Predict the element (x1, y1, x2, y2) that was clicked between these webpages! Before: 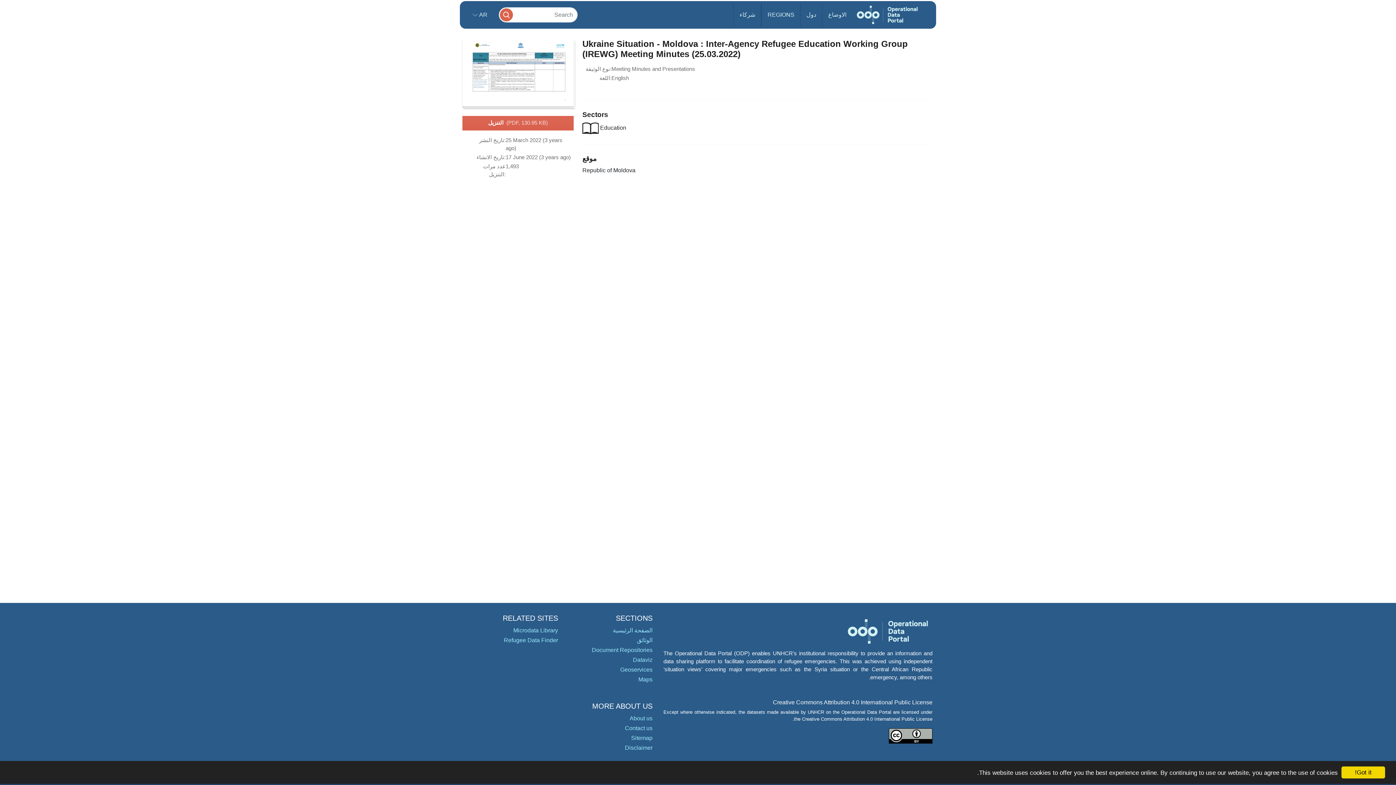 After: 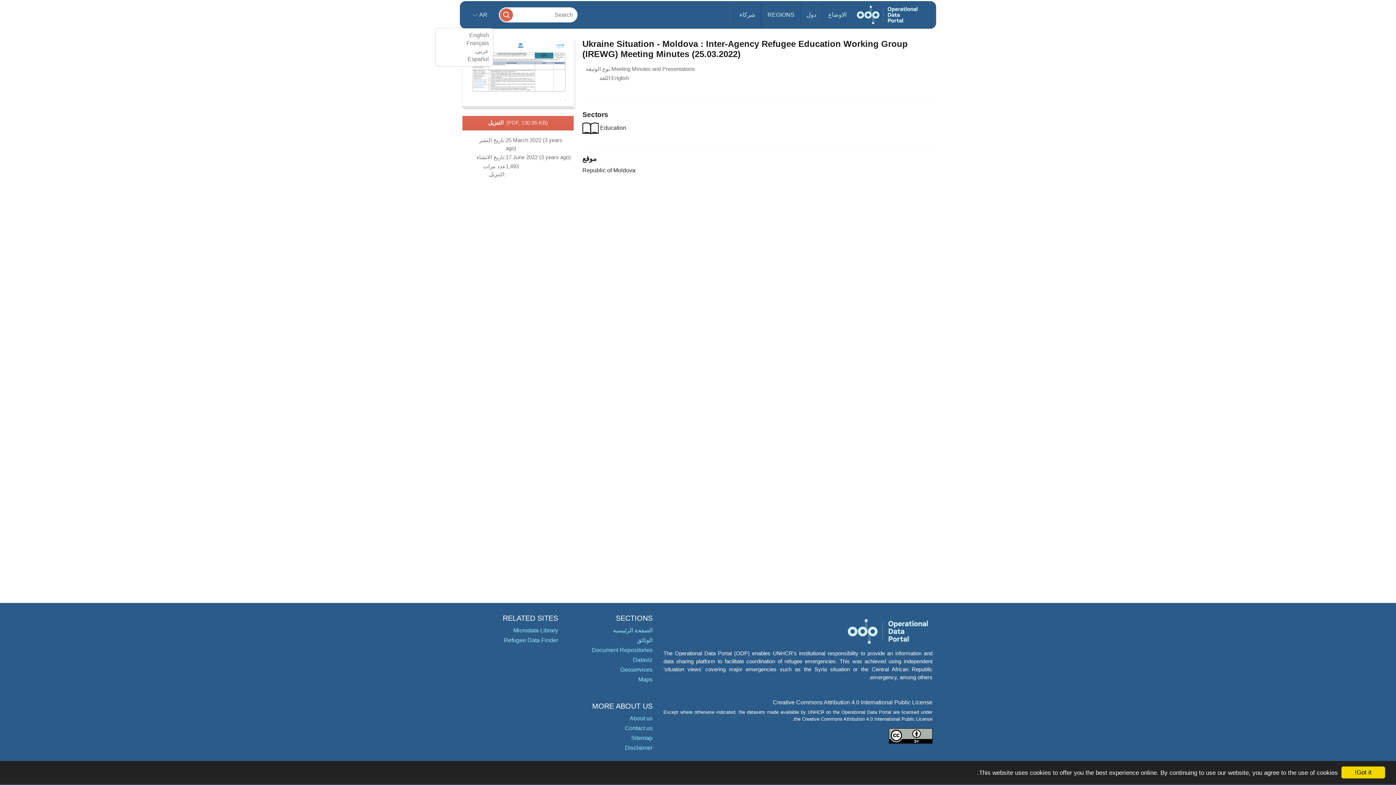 Action: label: AR  bbox: (466, 2, 493, 27)